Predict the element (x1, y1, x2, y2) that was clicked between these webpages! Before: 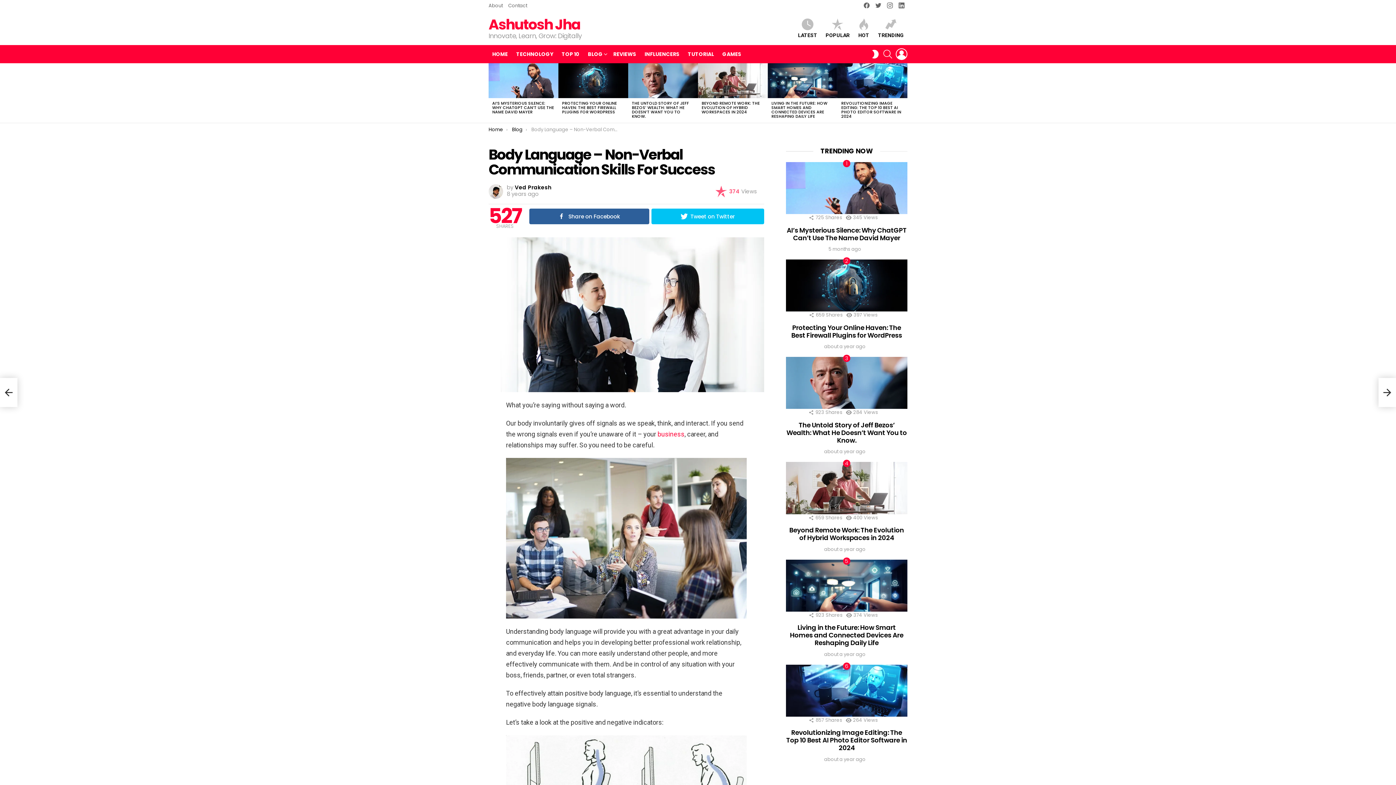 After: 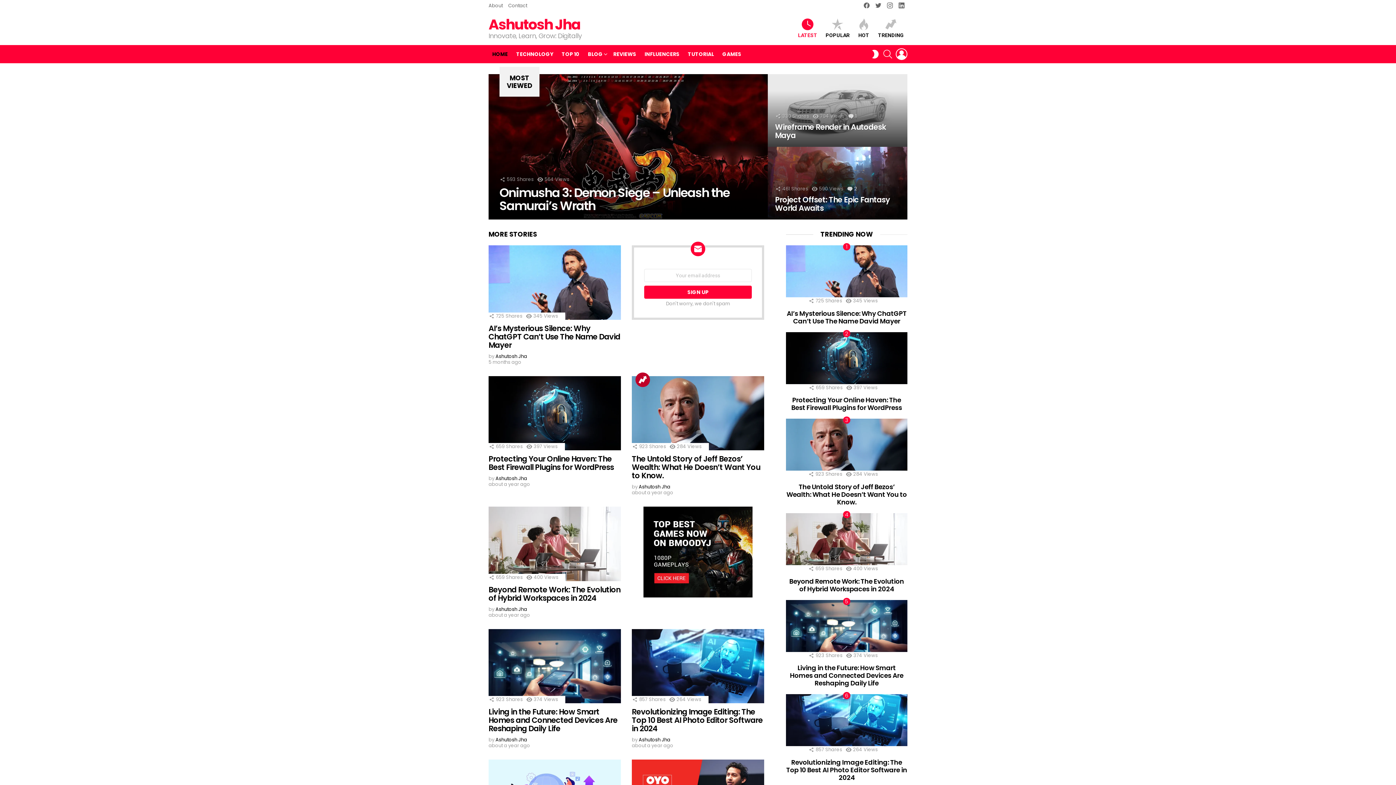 Action: bbox: (794, 18, 821, 38) label: LATEST